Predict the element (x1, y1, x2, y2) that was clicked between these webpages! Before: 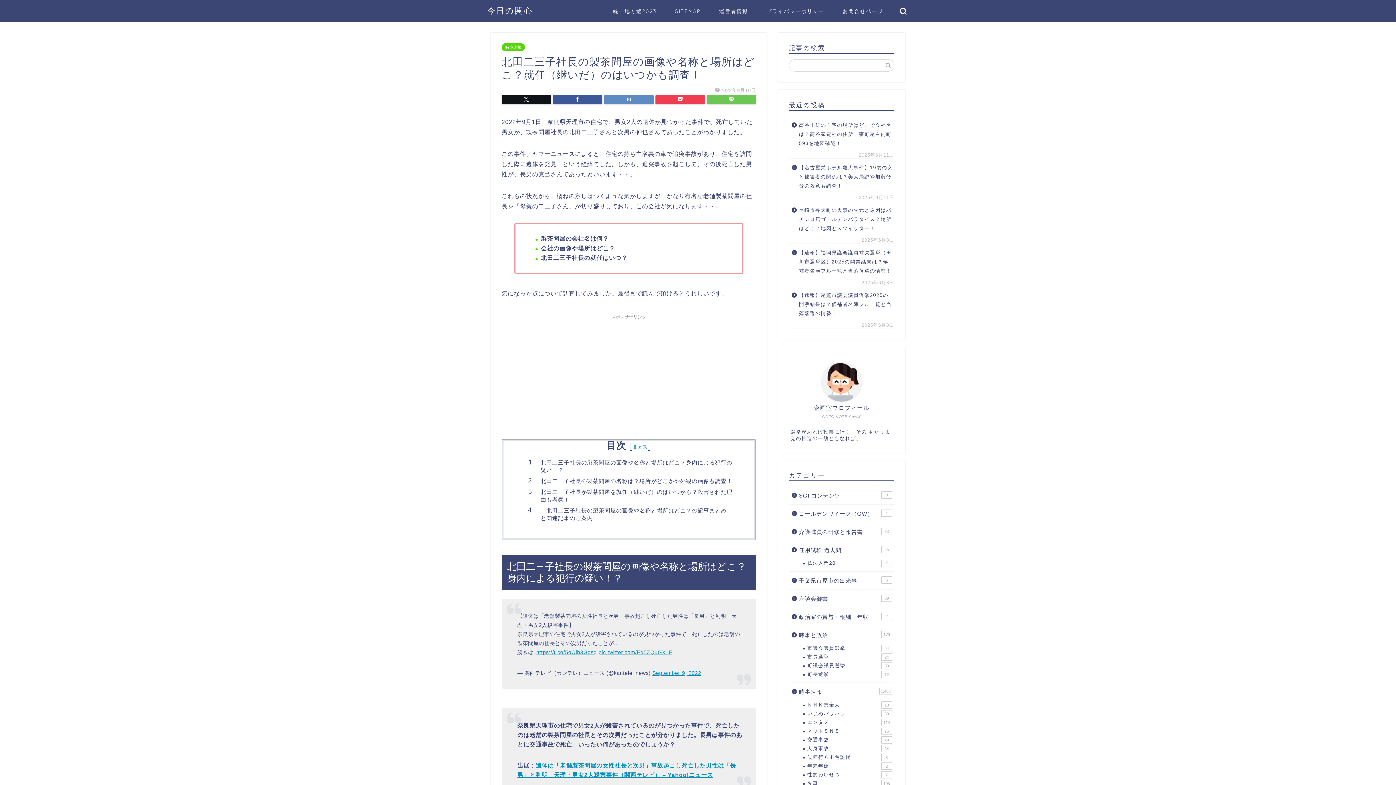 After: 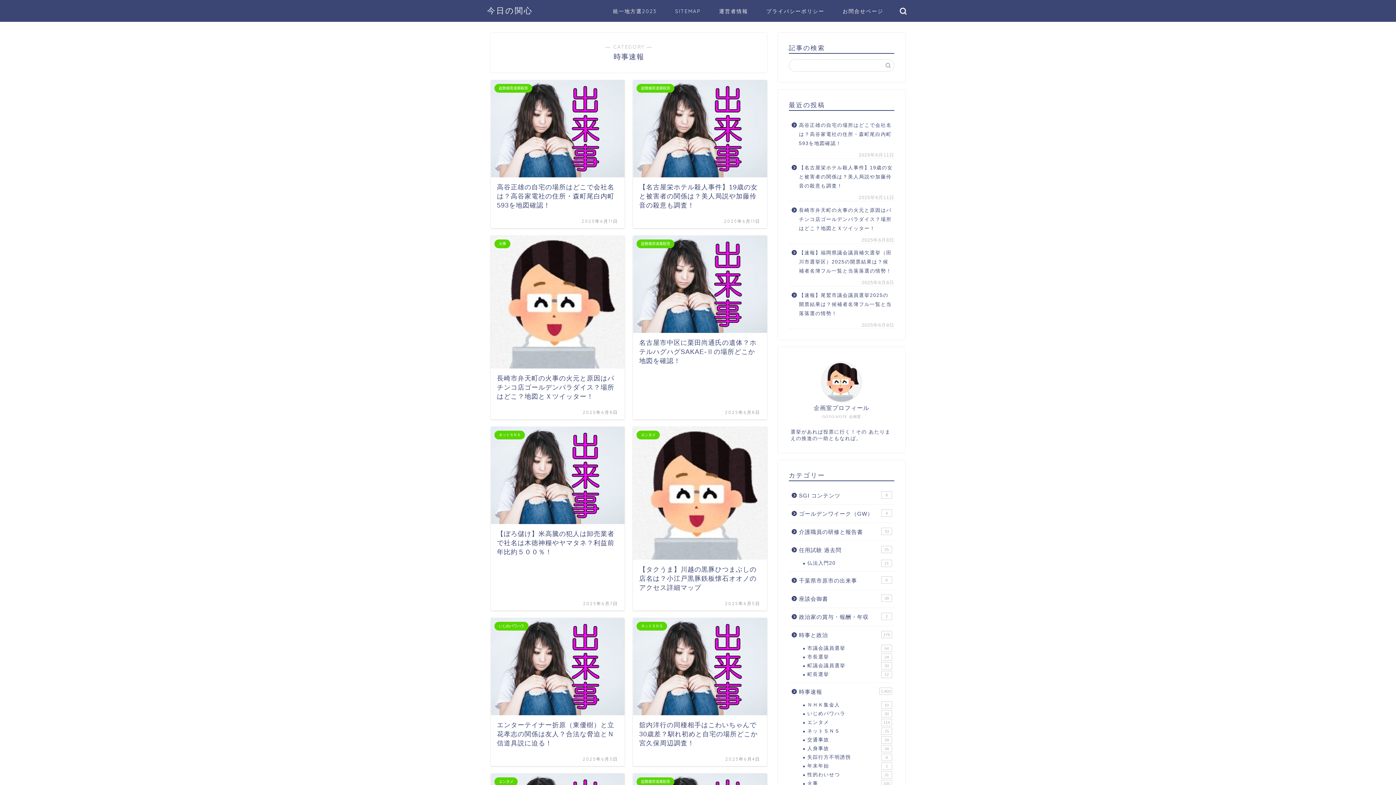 Action: bbox: (501, 43, 525, 51) label: 時事速報